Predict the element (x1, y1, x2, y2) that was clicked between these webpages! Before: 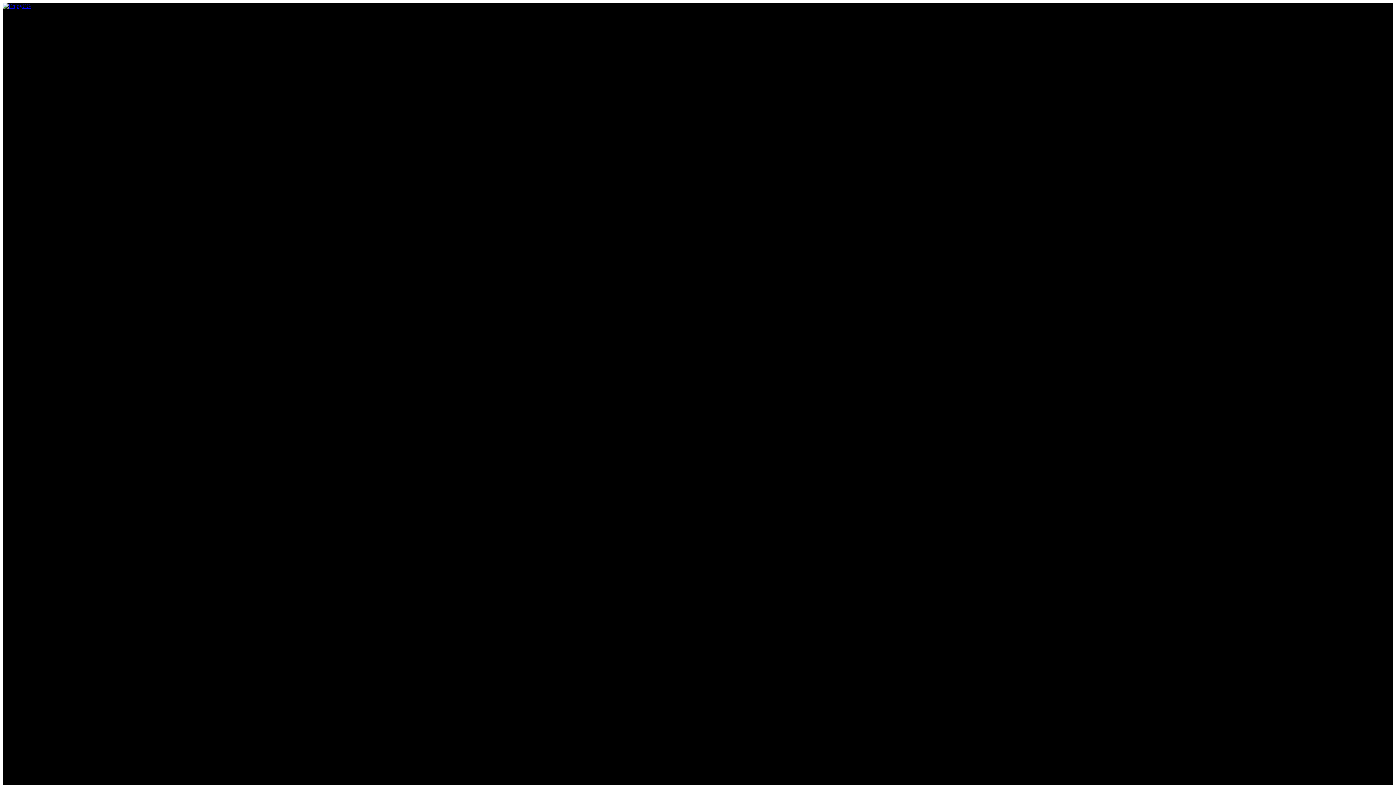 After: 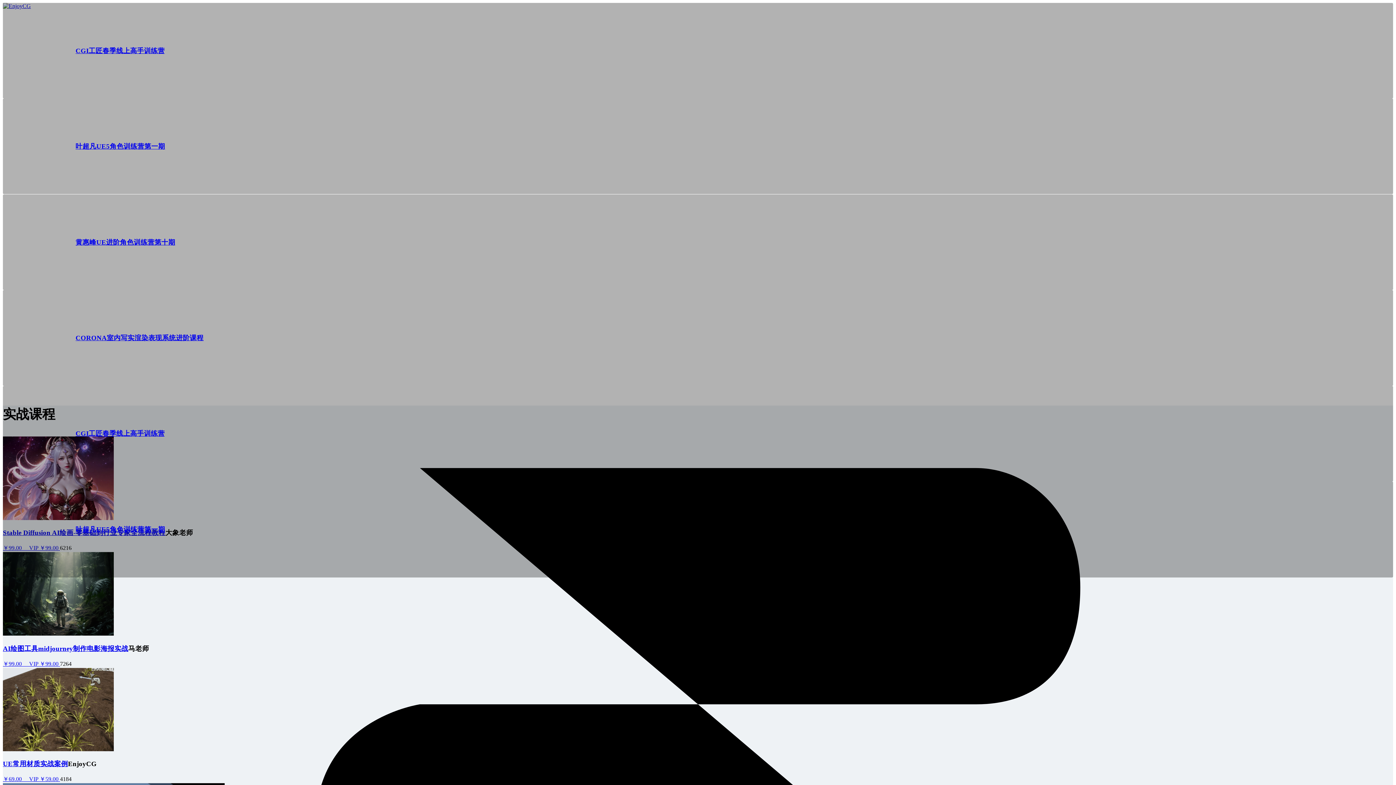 Action: bbox: (2, 2, 30, 9)